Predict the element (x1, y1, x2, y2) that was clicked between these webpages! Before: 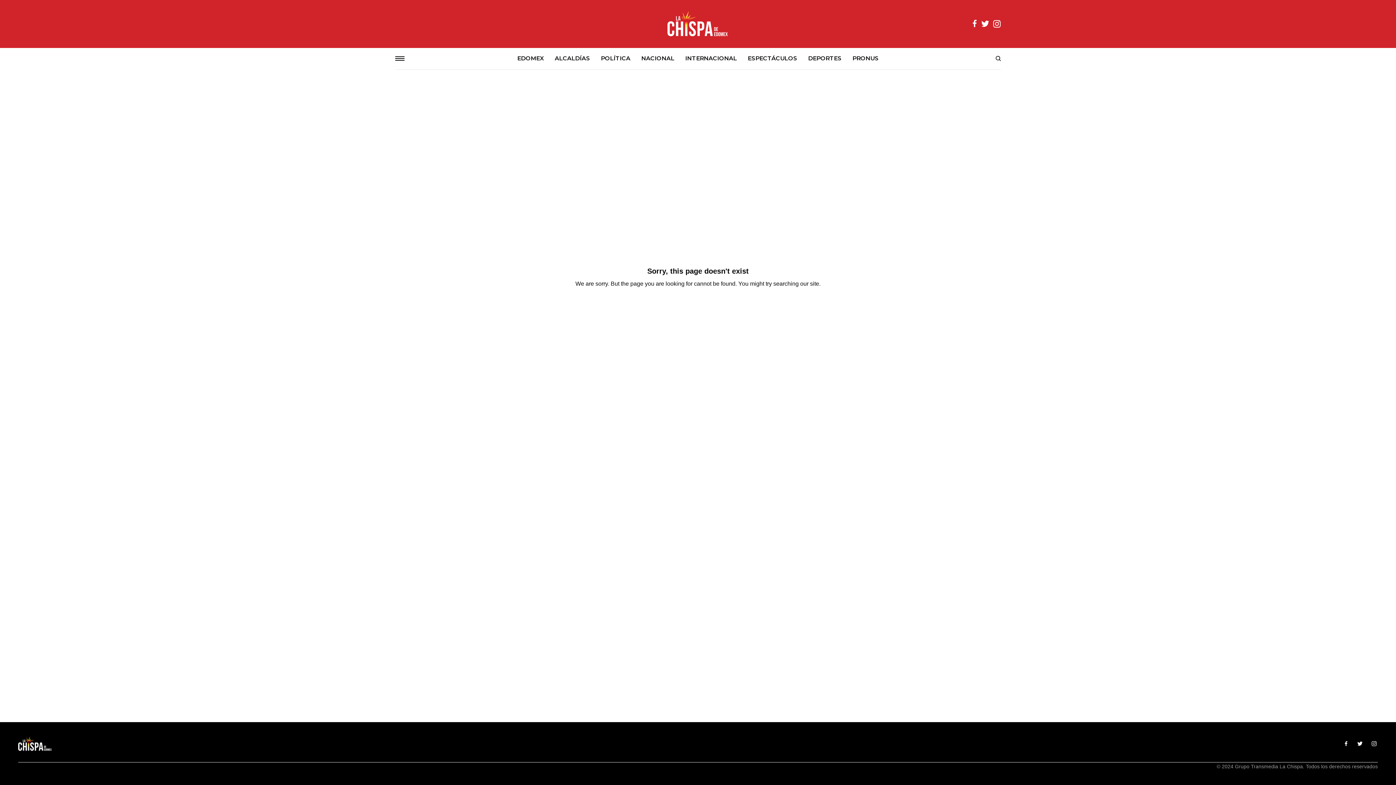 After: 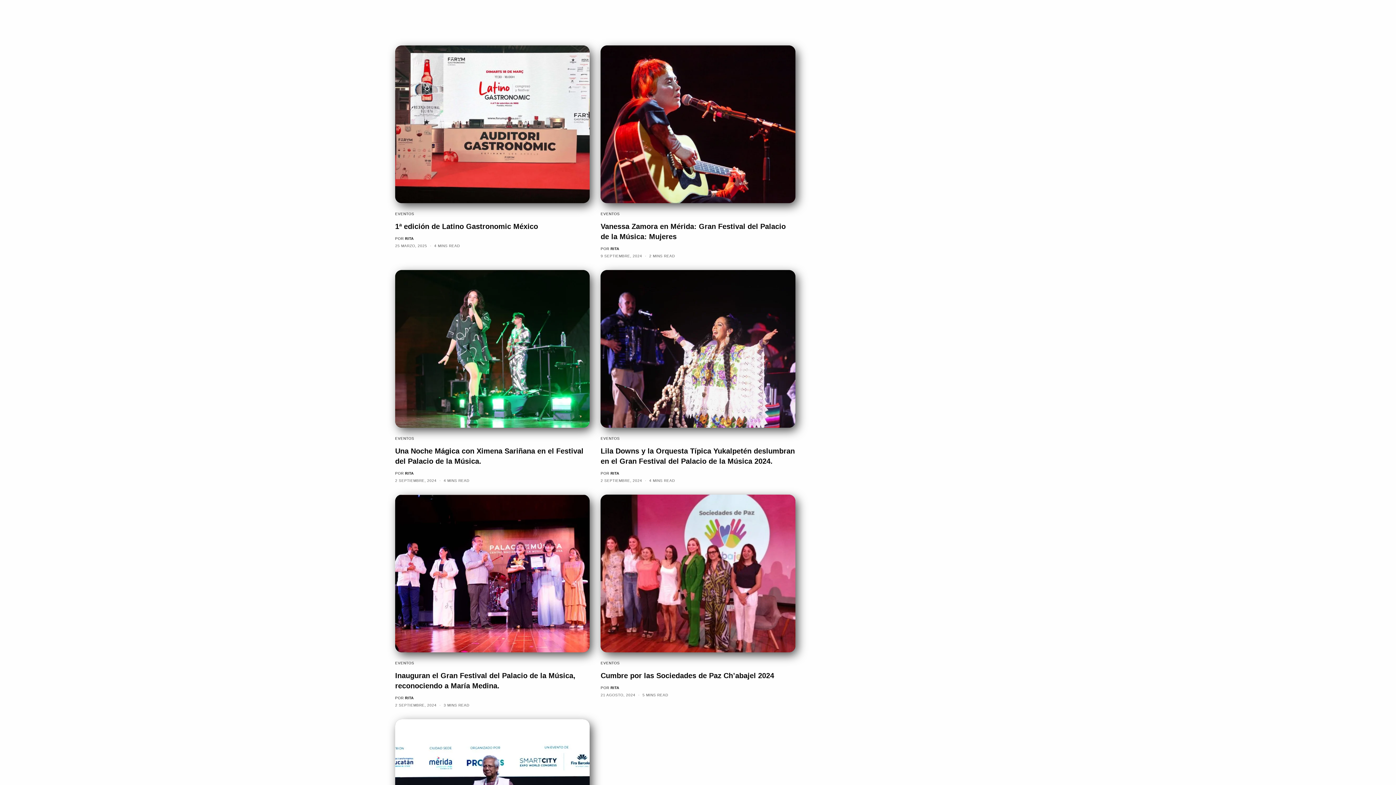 Action: label: PRONUS bbox: (852, 47, 878, 69)